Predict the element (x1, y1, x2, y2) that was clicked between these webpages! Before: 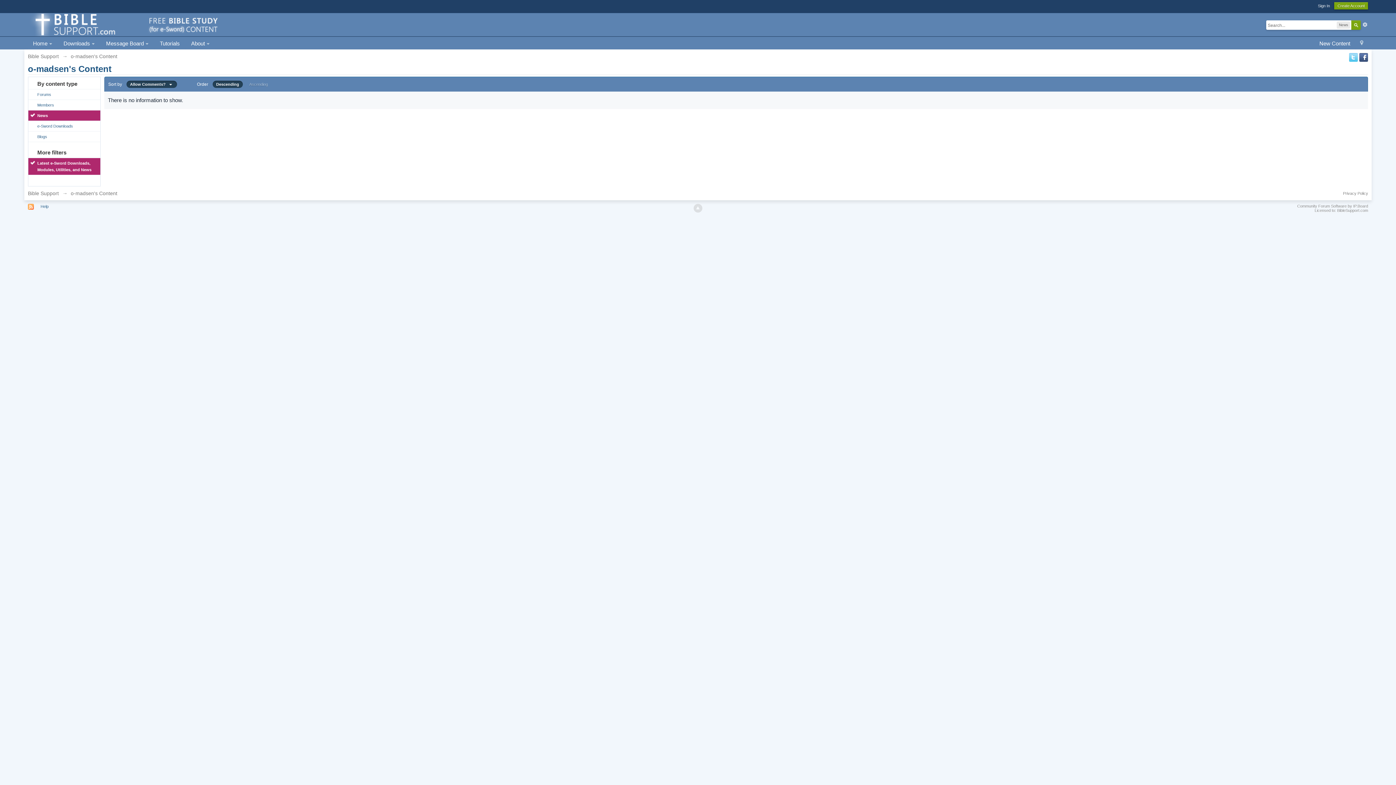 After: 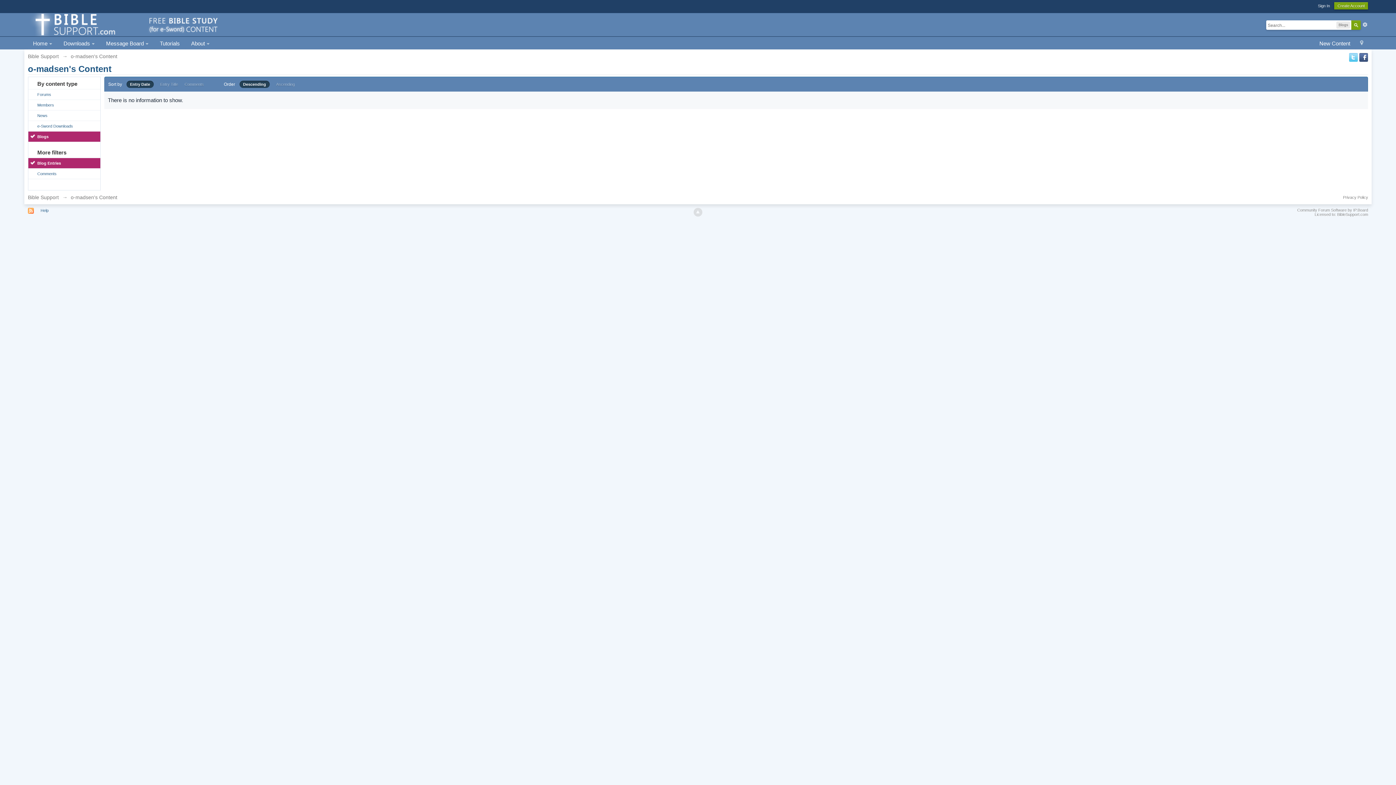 Action: label: Blogs bbox: (28, 131, 100, 141)